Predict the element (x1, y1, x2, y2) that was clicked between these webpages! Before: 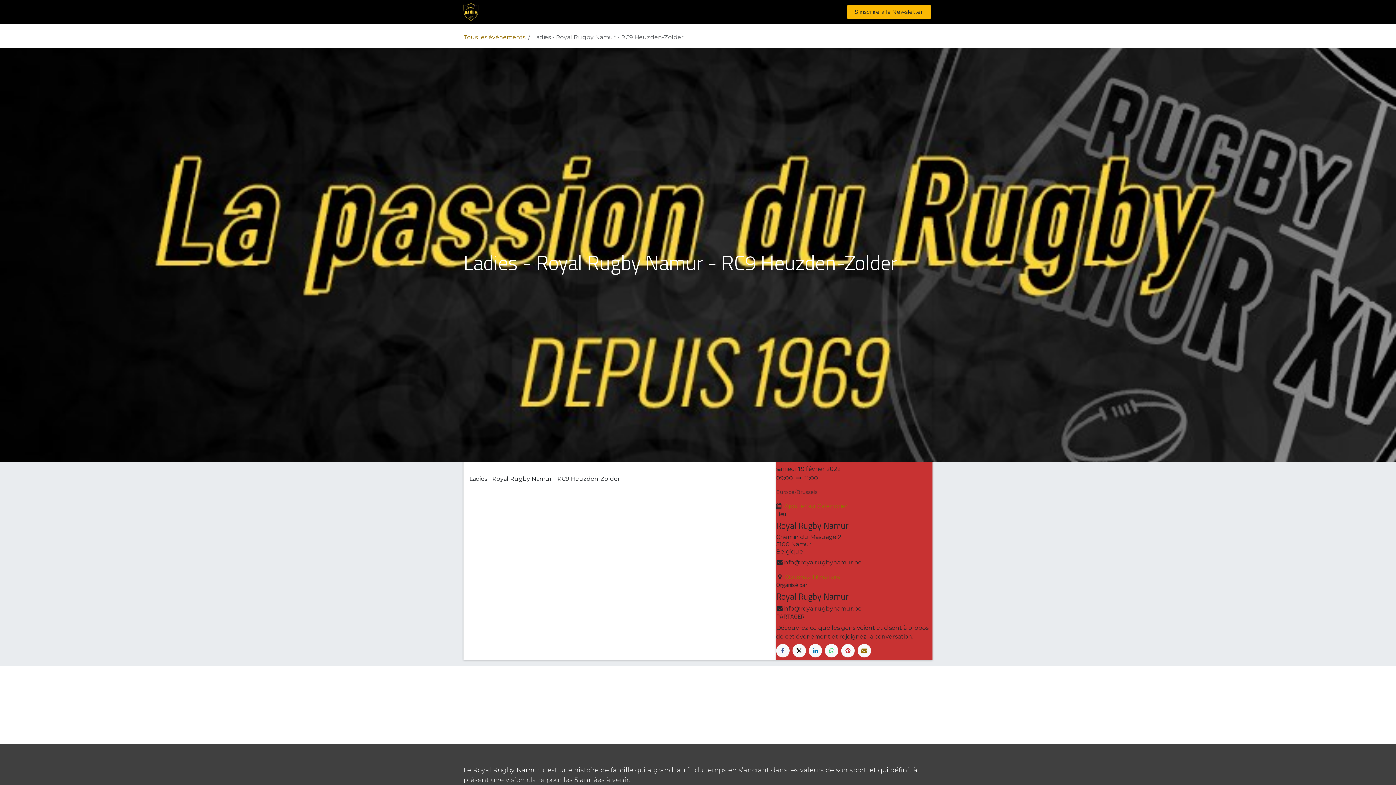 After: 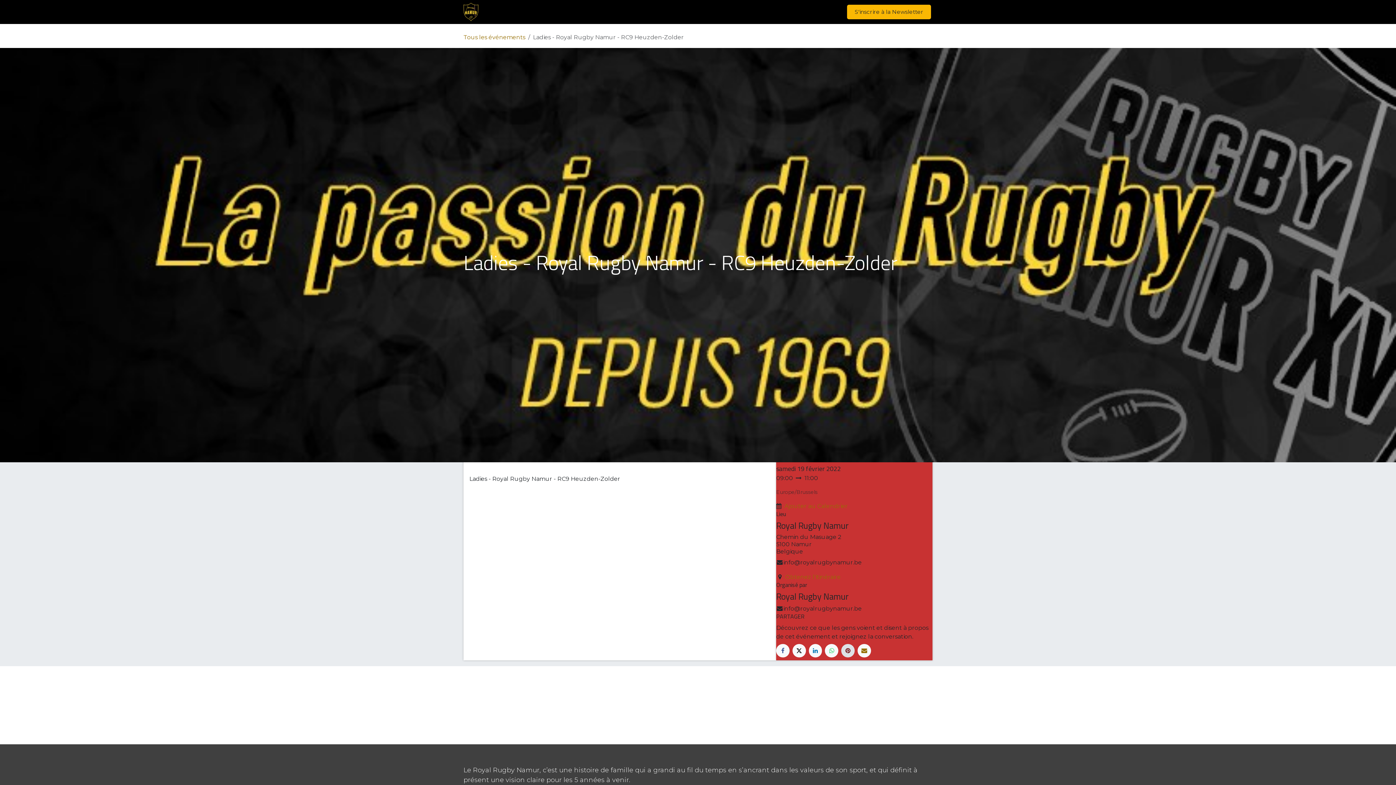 Action: bbox: (841, 644, 854, 657) label: Pinterest